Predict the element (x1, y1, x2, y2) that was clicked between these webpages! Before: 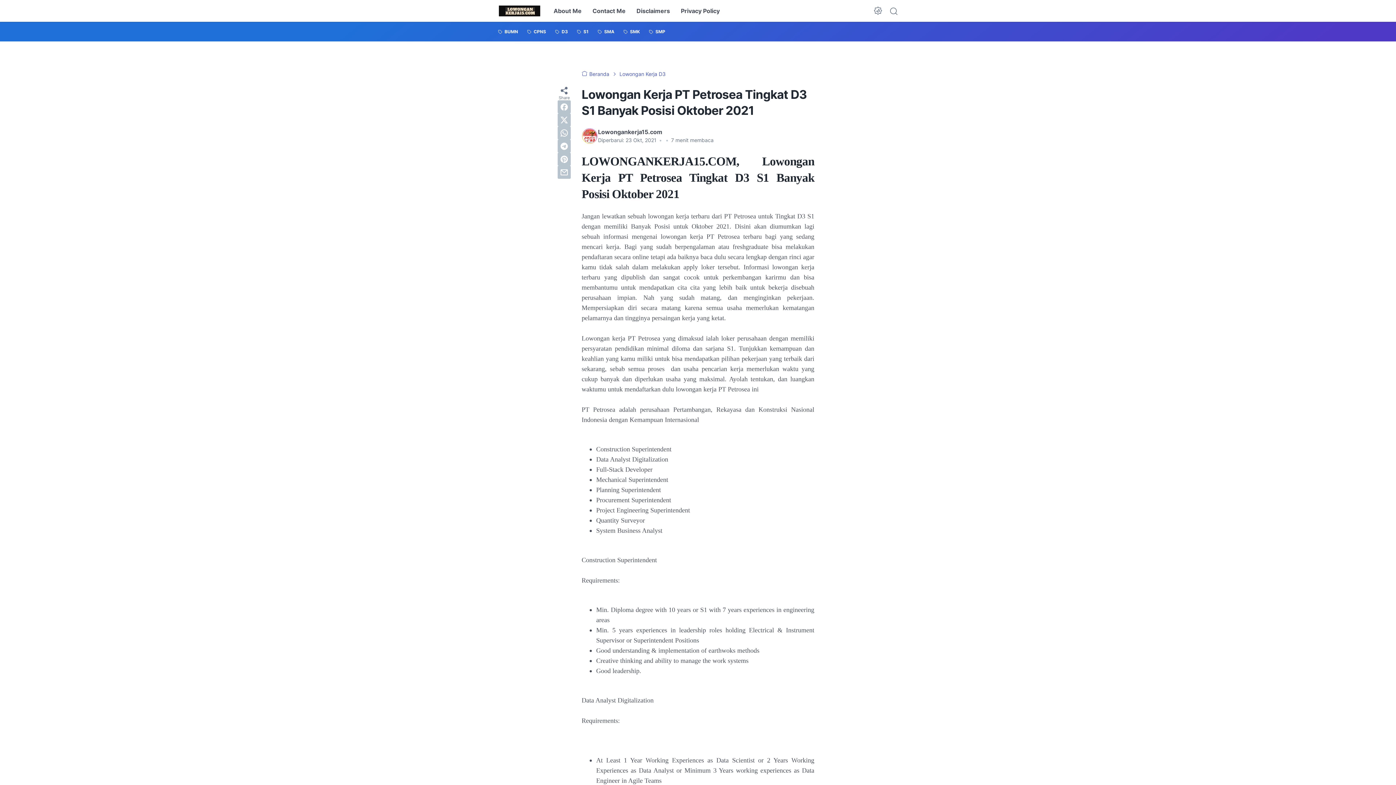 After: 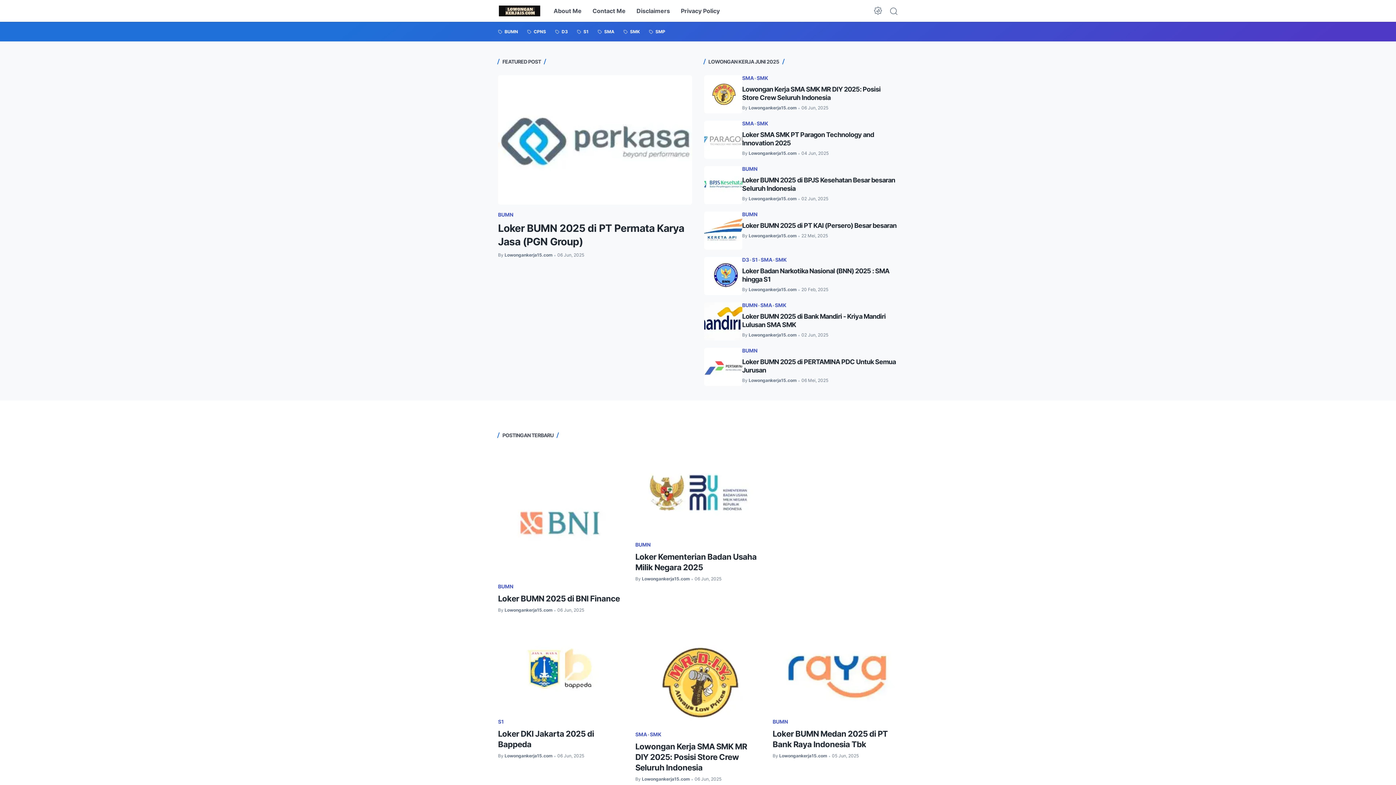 Action: bbox: (581, 70, 610, 77) label:  Beranda 